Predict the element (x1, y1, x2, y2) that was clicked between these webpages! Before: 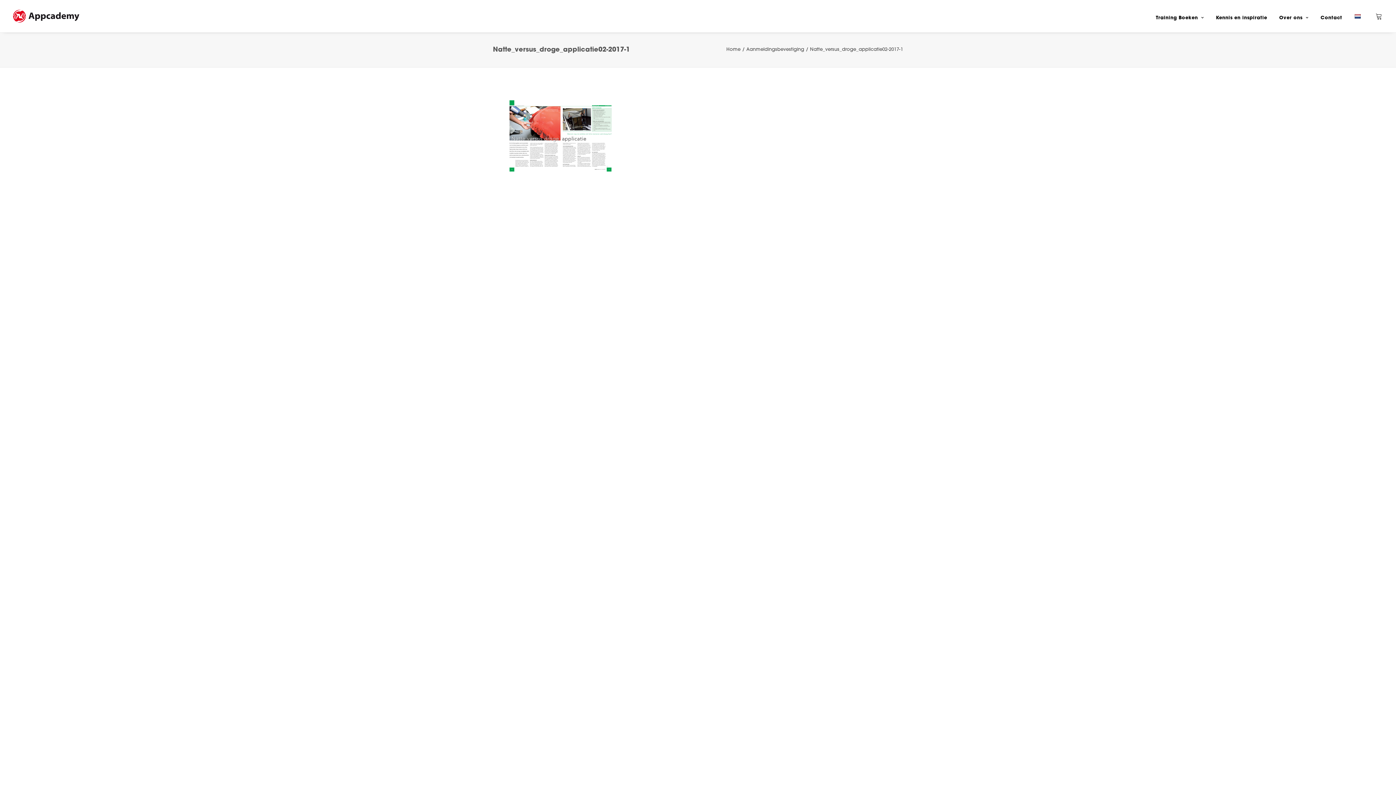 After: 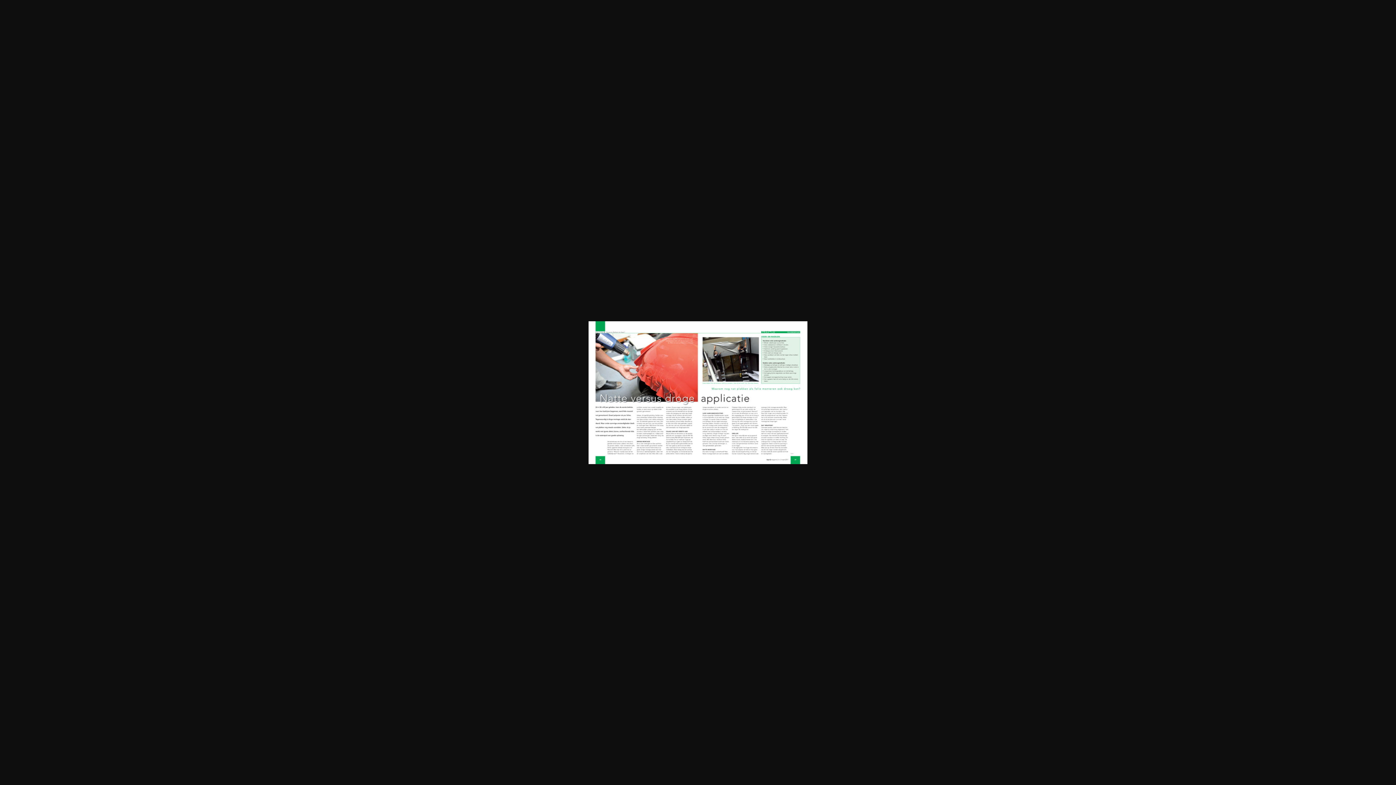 Action: bbox: (506, 166, 615, 173)